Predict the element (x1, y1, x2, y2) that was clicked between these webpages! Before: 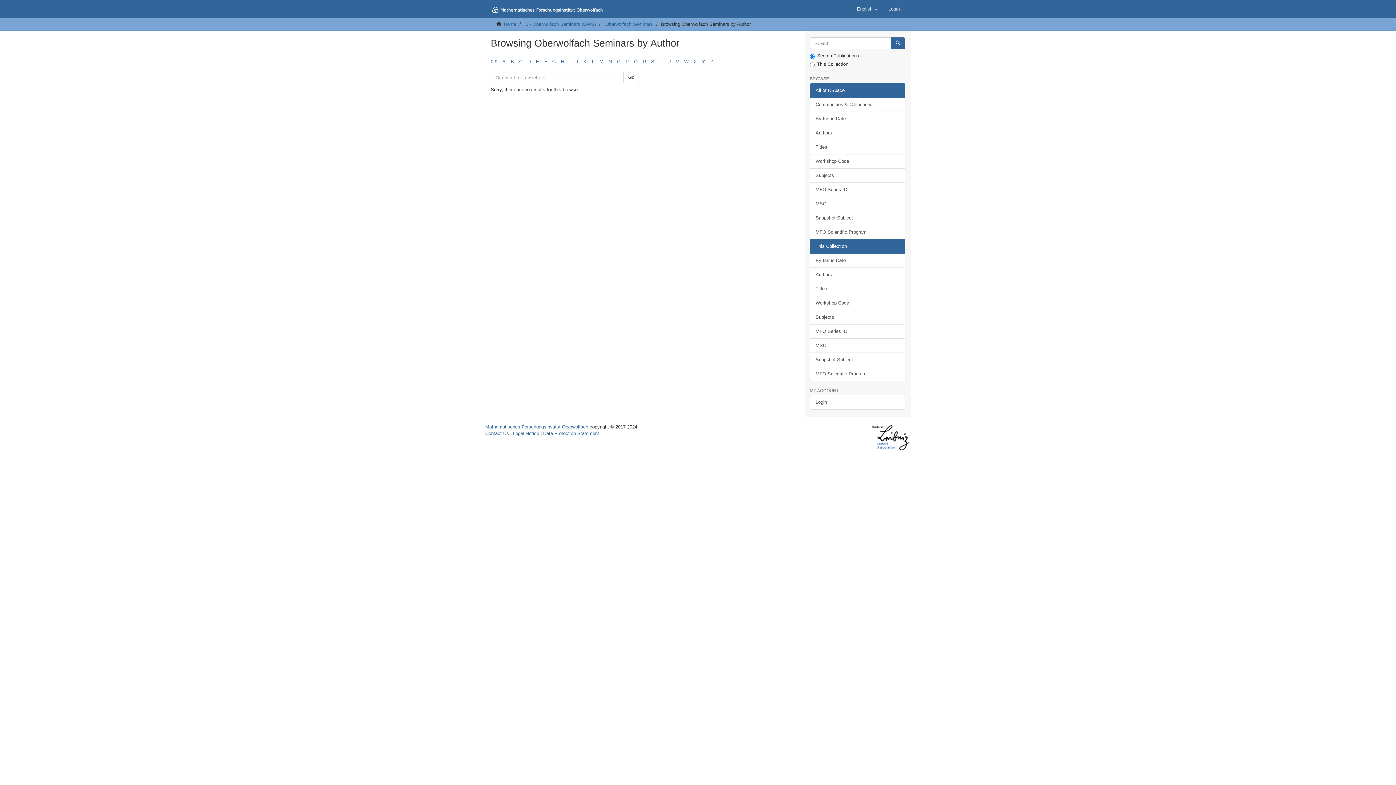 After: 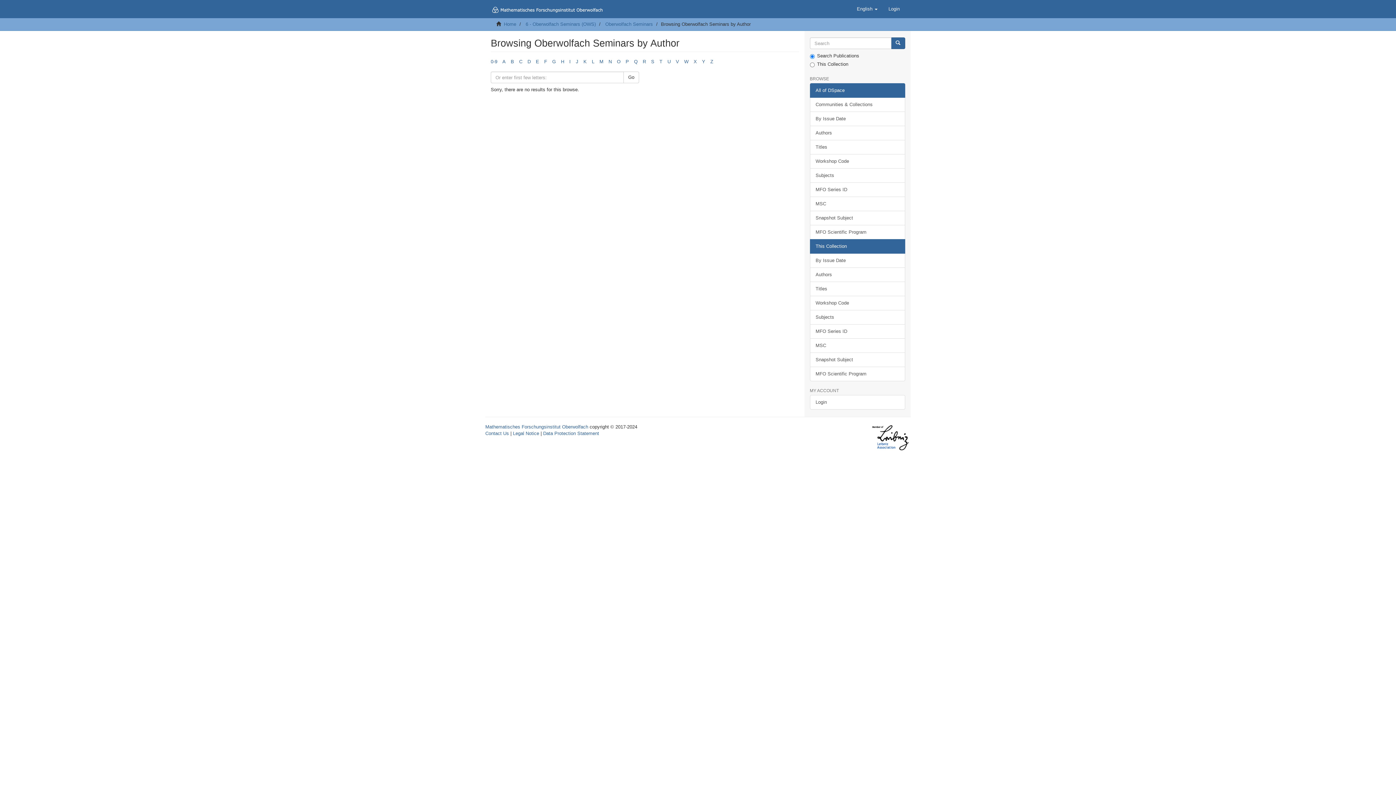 Action: bbox: (810, 83, 905, 97) label: All of DSpace